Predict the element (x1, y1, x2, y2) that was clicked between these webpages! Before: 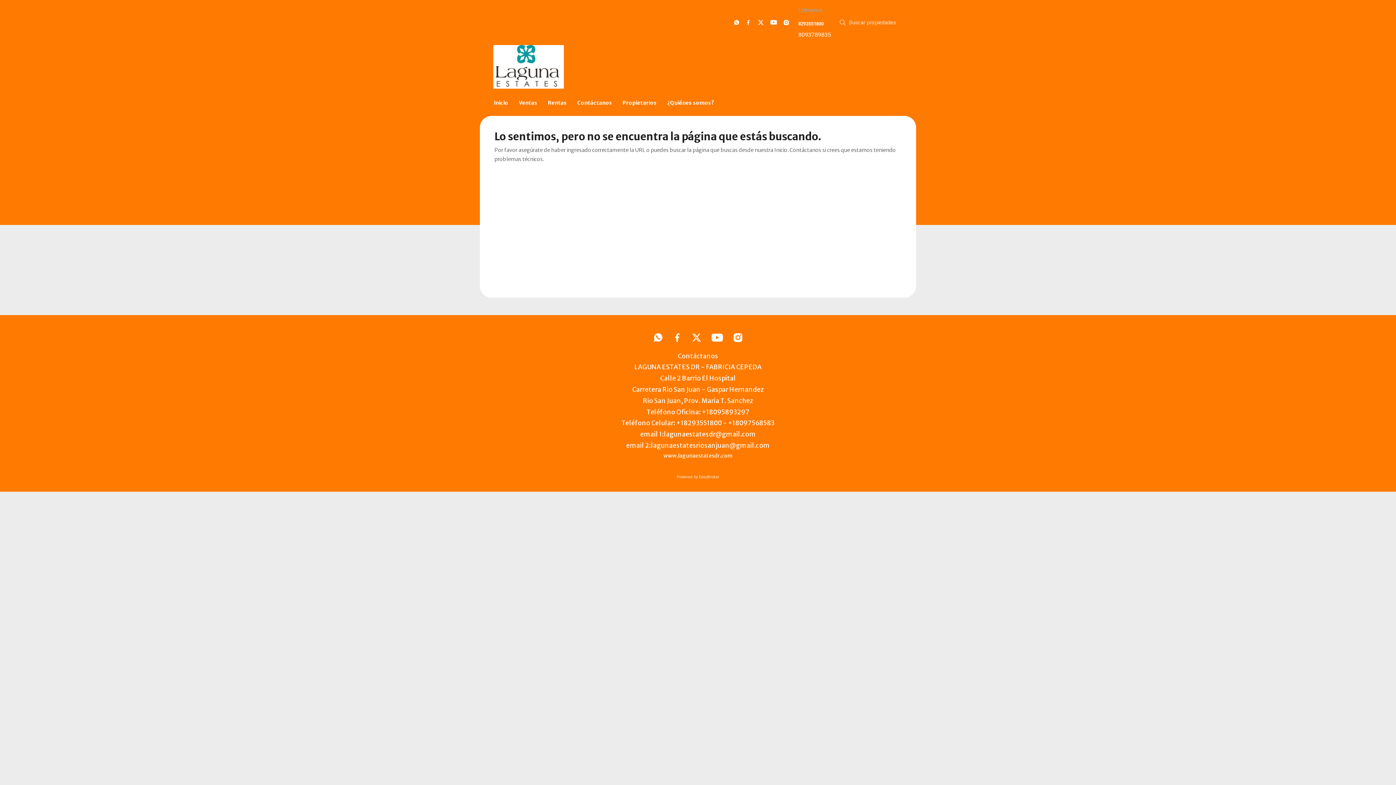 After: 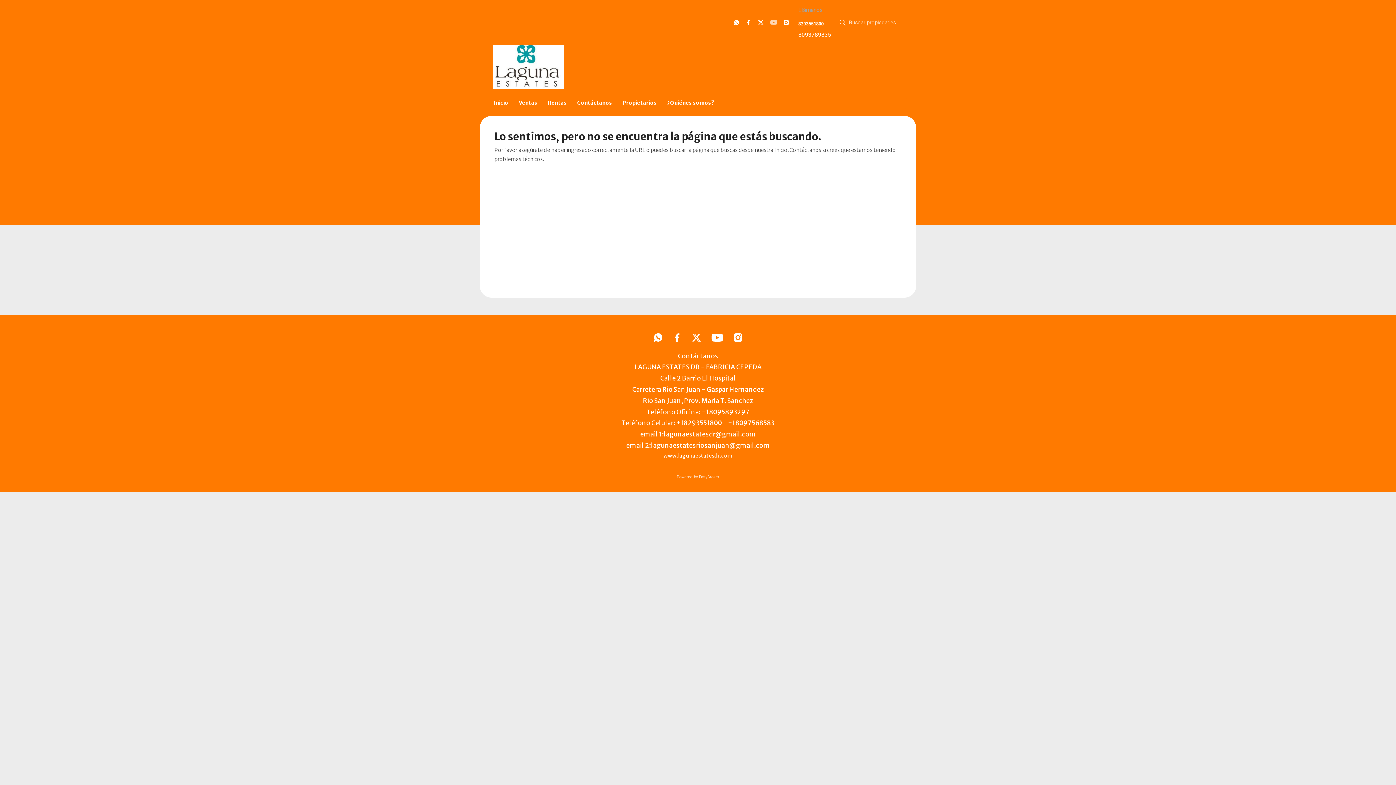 Action: bbox: (770, 19, 776, 25)